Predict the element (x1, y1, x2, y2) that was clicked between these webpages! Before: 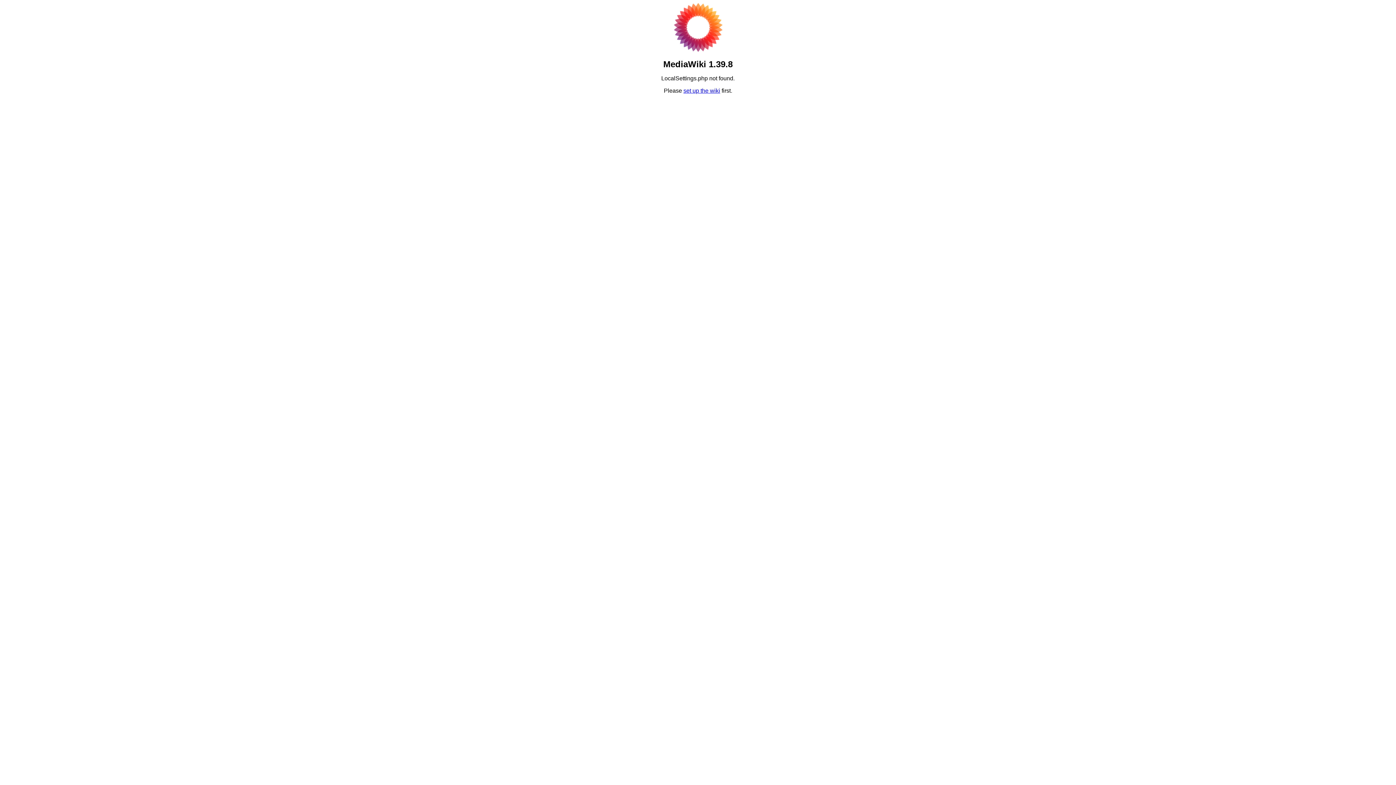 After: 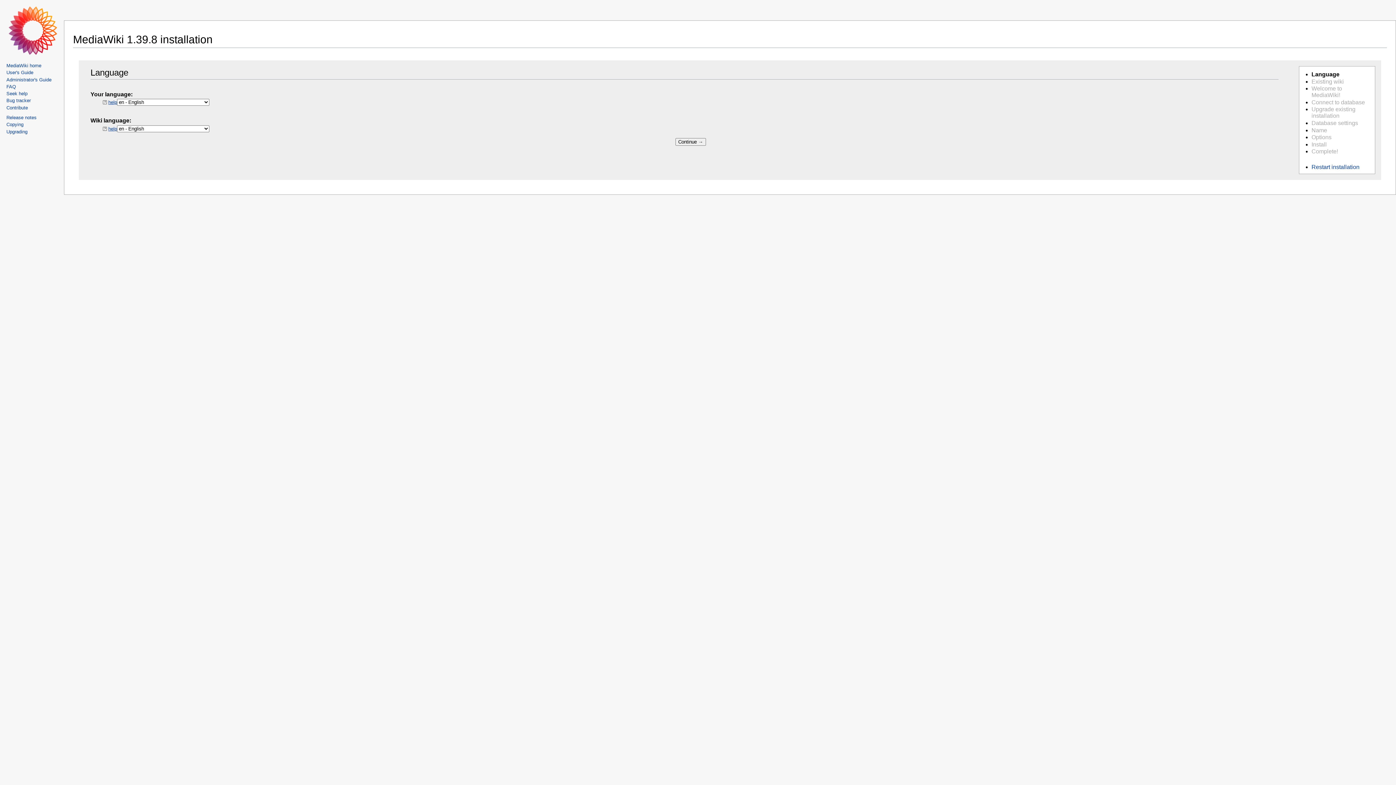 Action: label: set up the wiki bbox: (683, 87, 720, 93)